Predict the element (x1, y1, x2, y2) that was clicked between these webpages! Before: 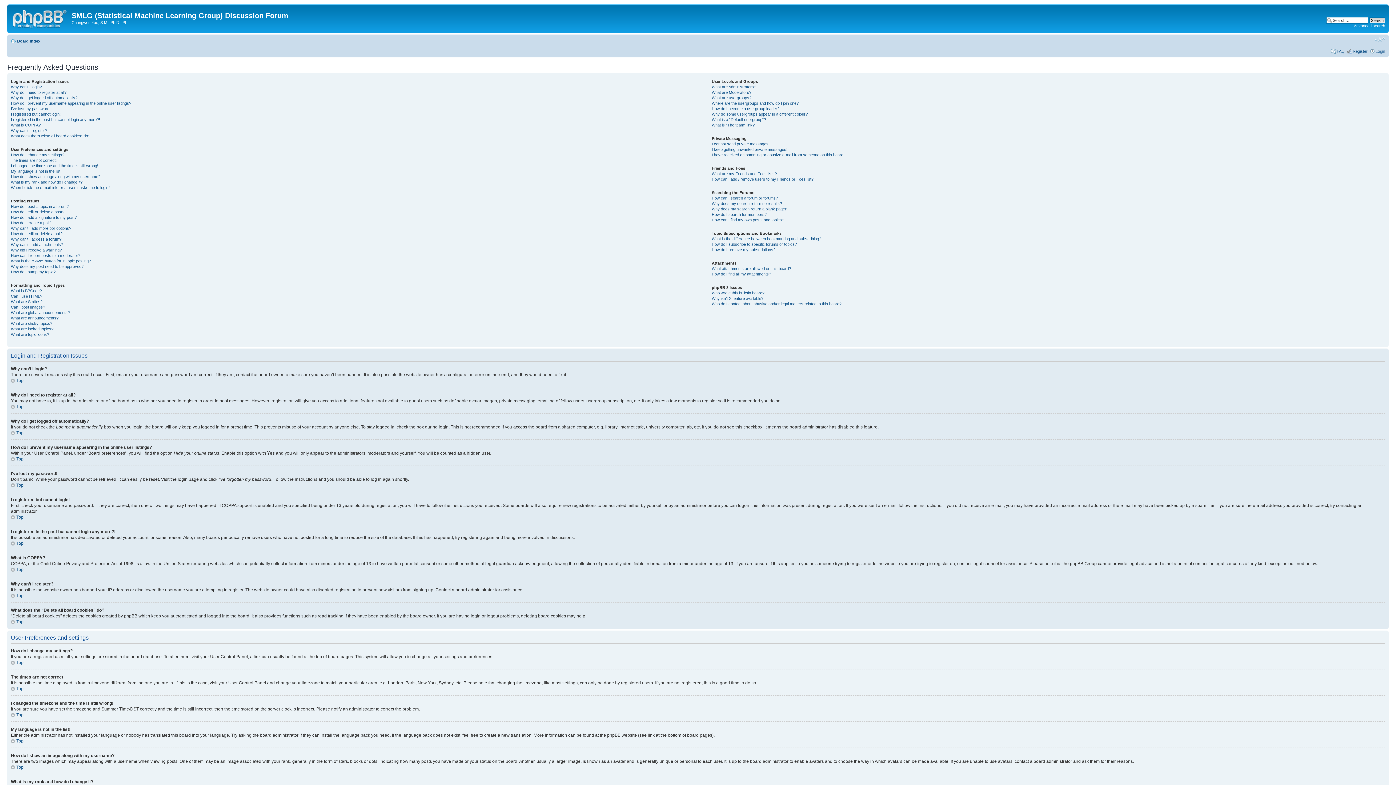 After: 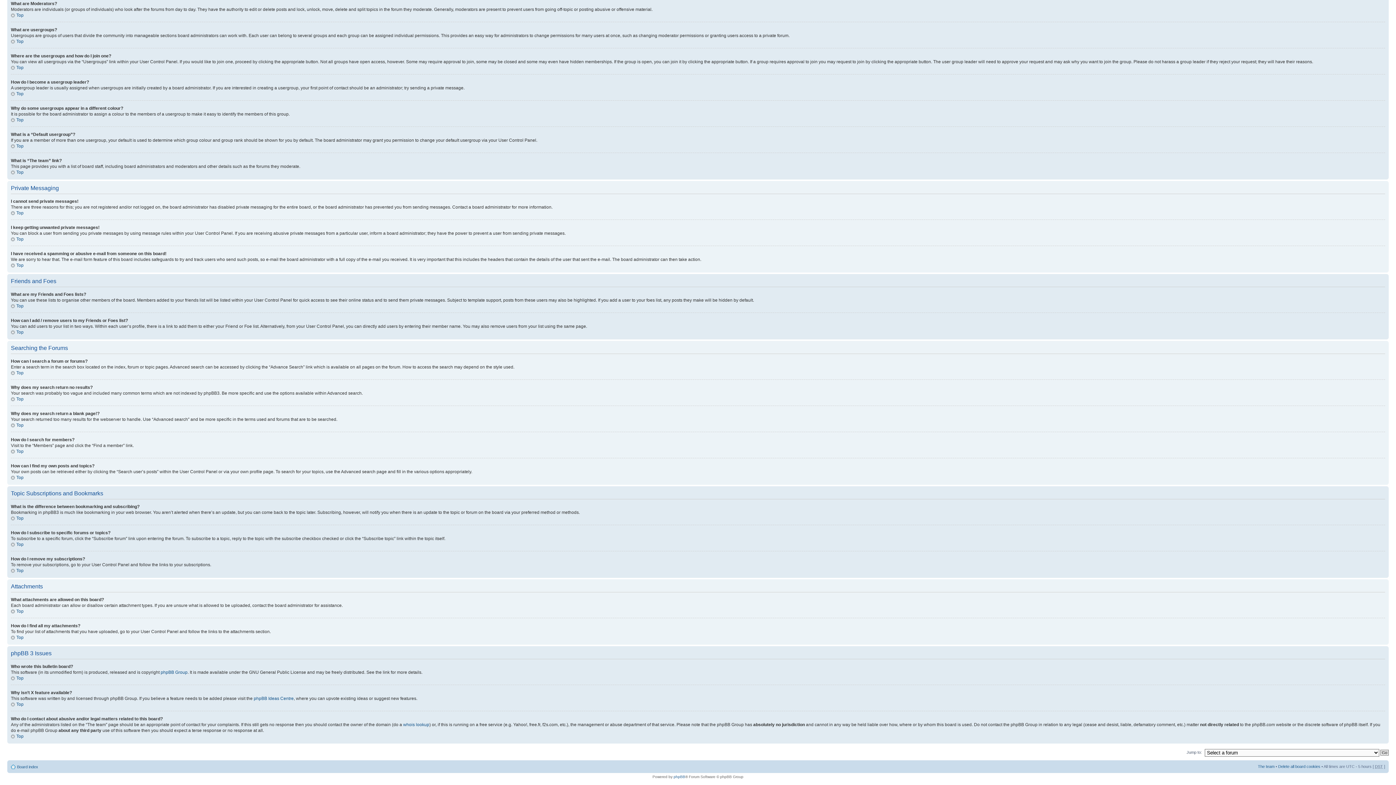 Action: label: How do I subscribe to specific forums or topics? bbox: (711, 242, 797, 246)